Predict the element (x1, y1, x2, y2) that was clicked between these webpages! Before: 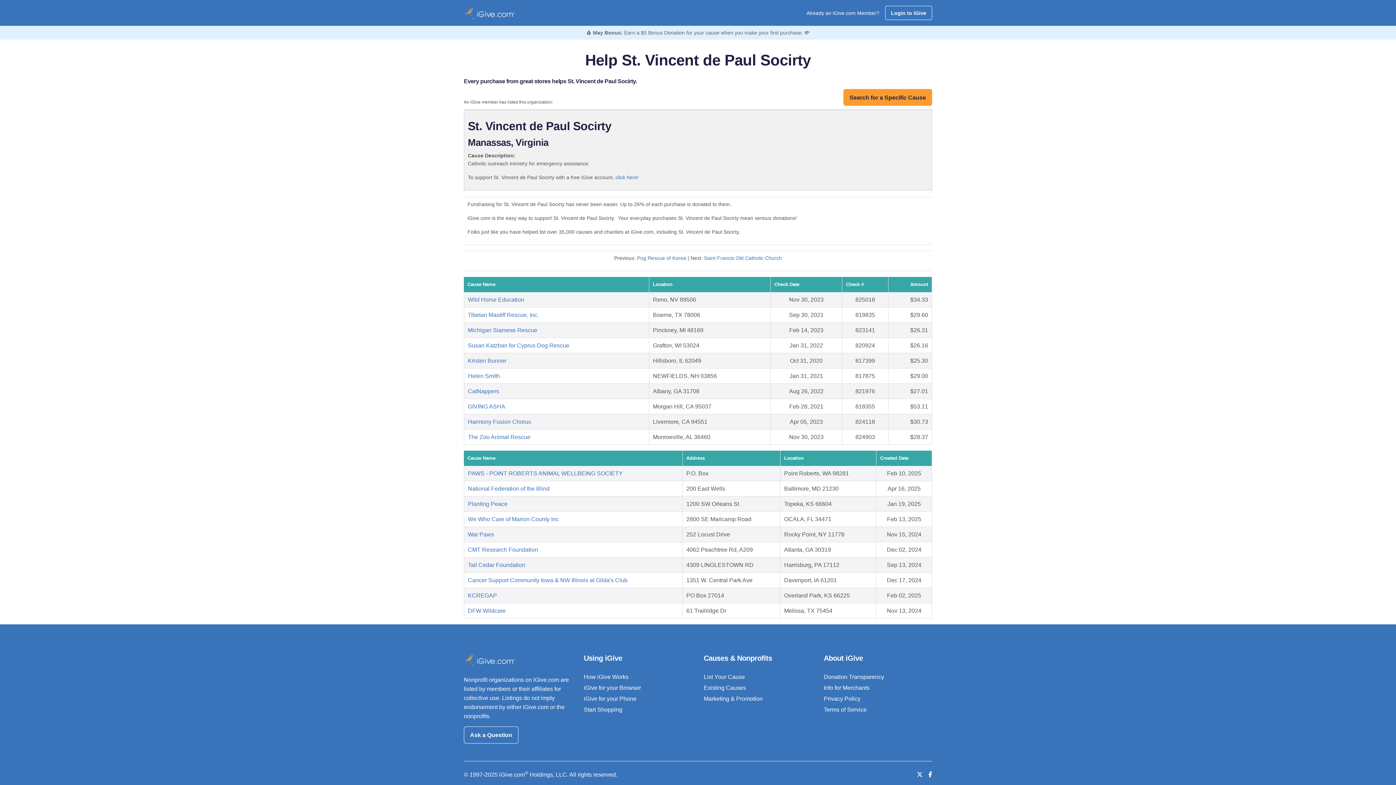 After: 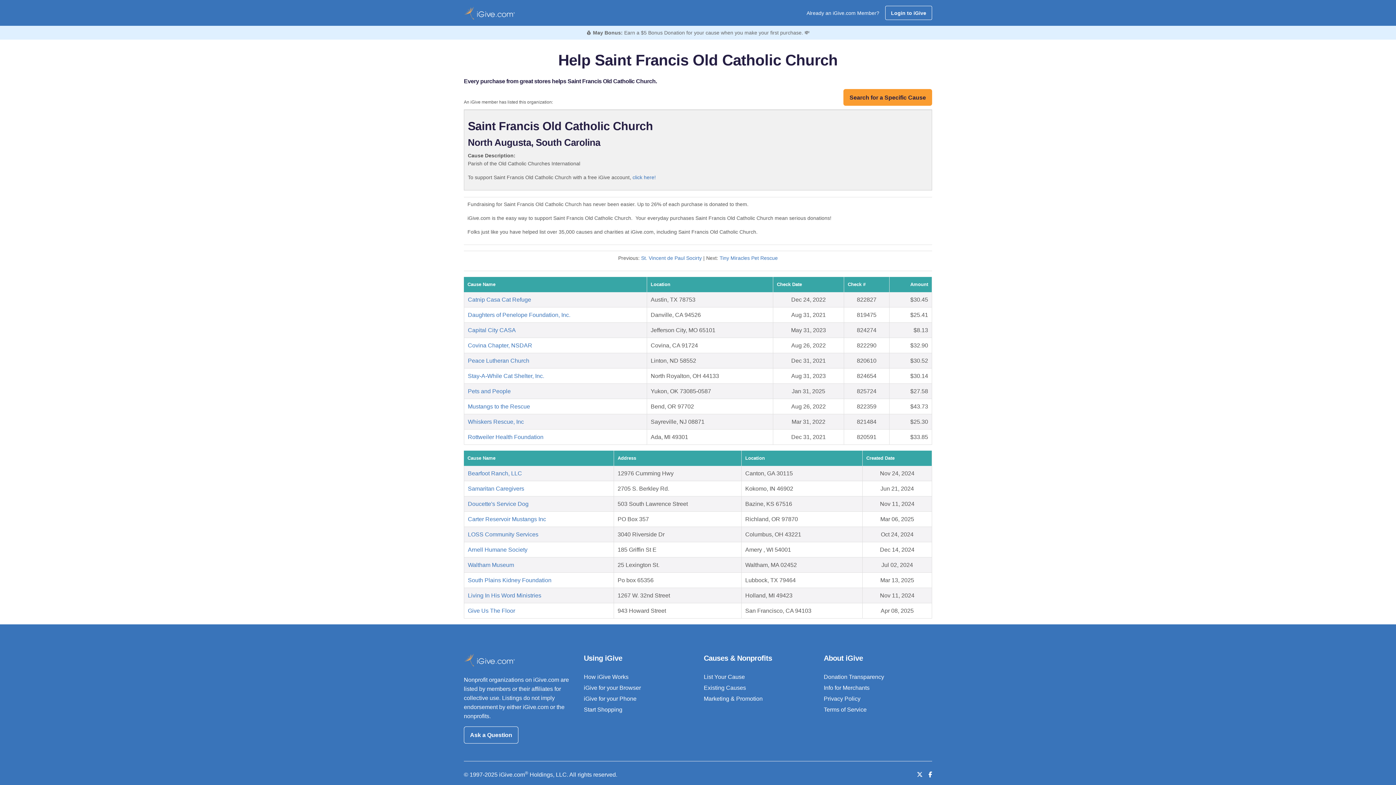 Action: label: Saint Francis Old Catholic Church bbox: (704, 255, 782, 261)